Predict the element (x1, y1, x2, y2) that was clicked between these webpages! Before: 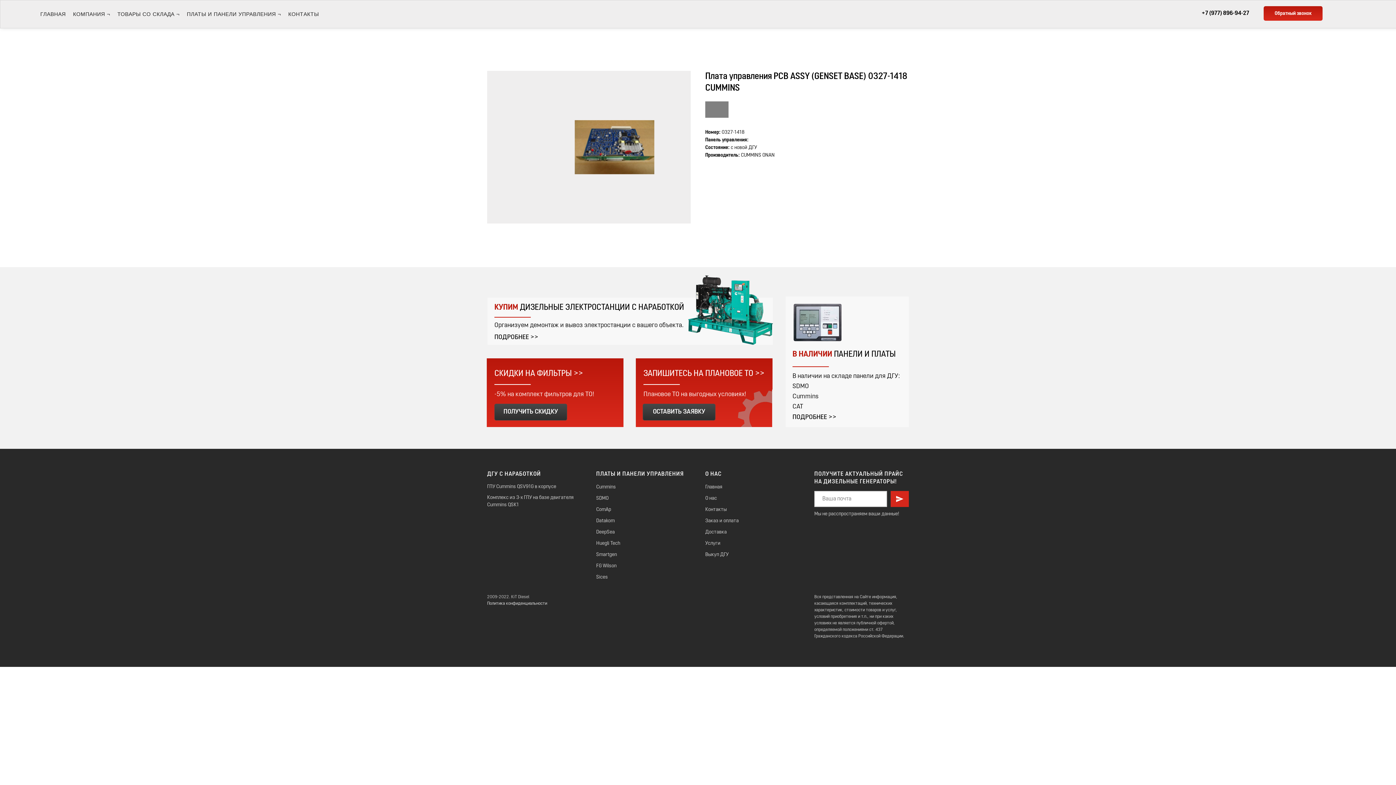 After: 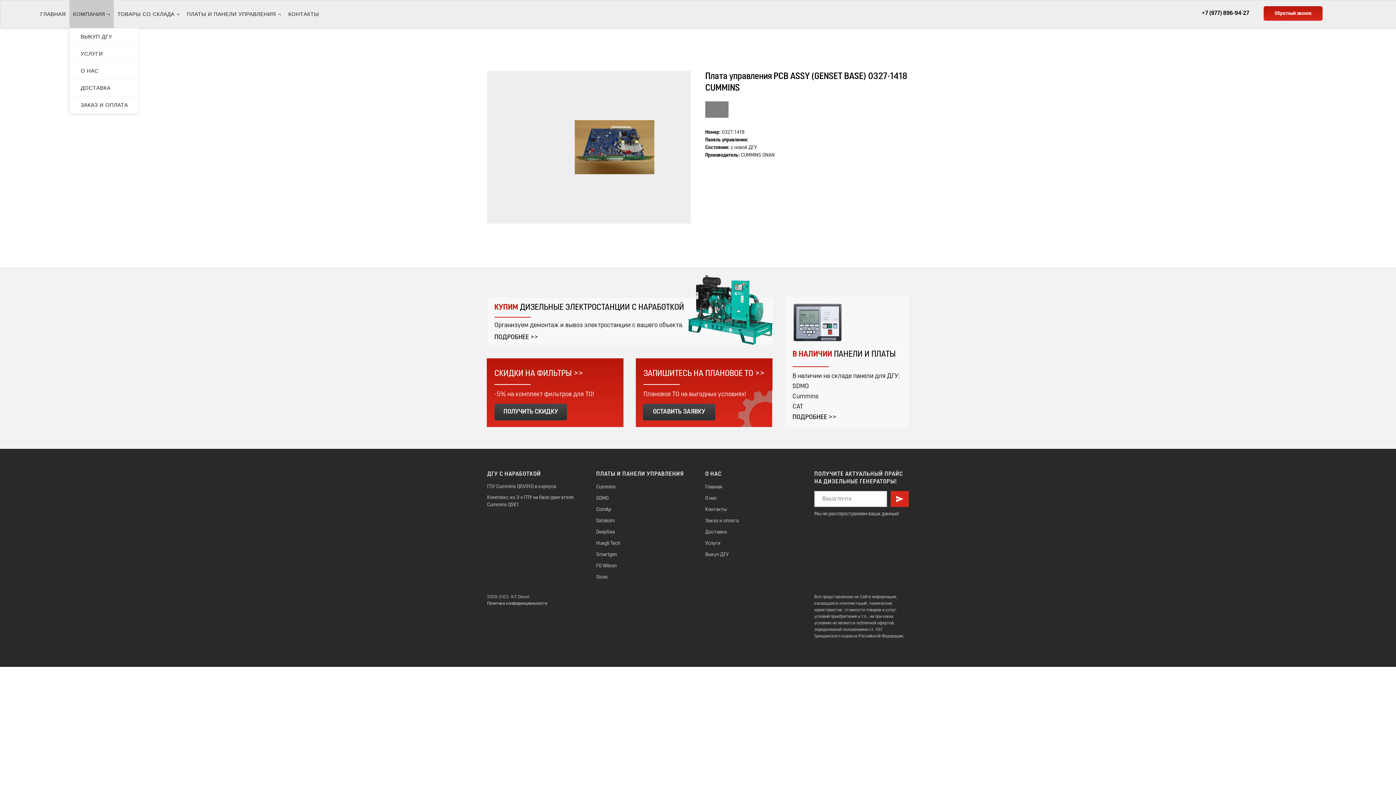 Action: label: КОМПАНИЯ ¬ bbox: (69, 0, 113, 28)